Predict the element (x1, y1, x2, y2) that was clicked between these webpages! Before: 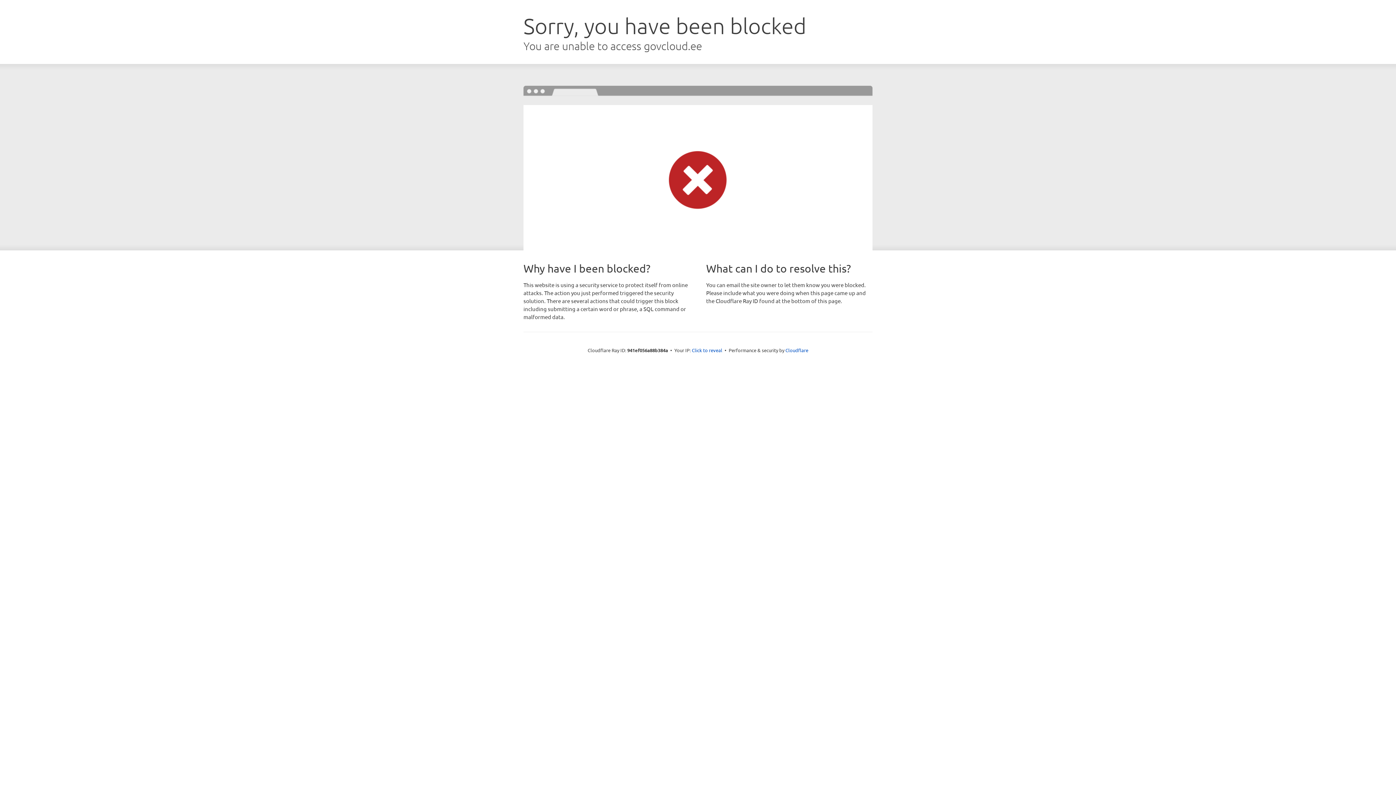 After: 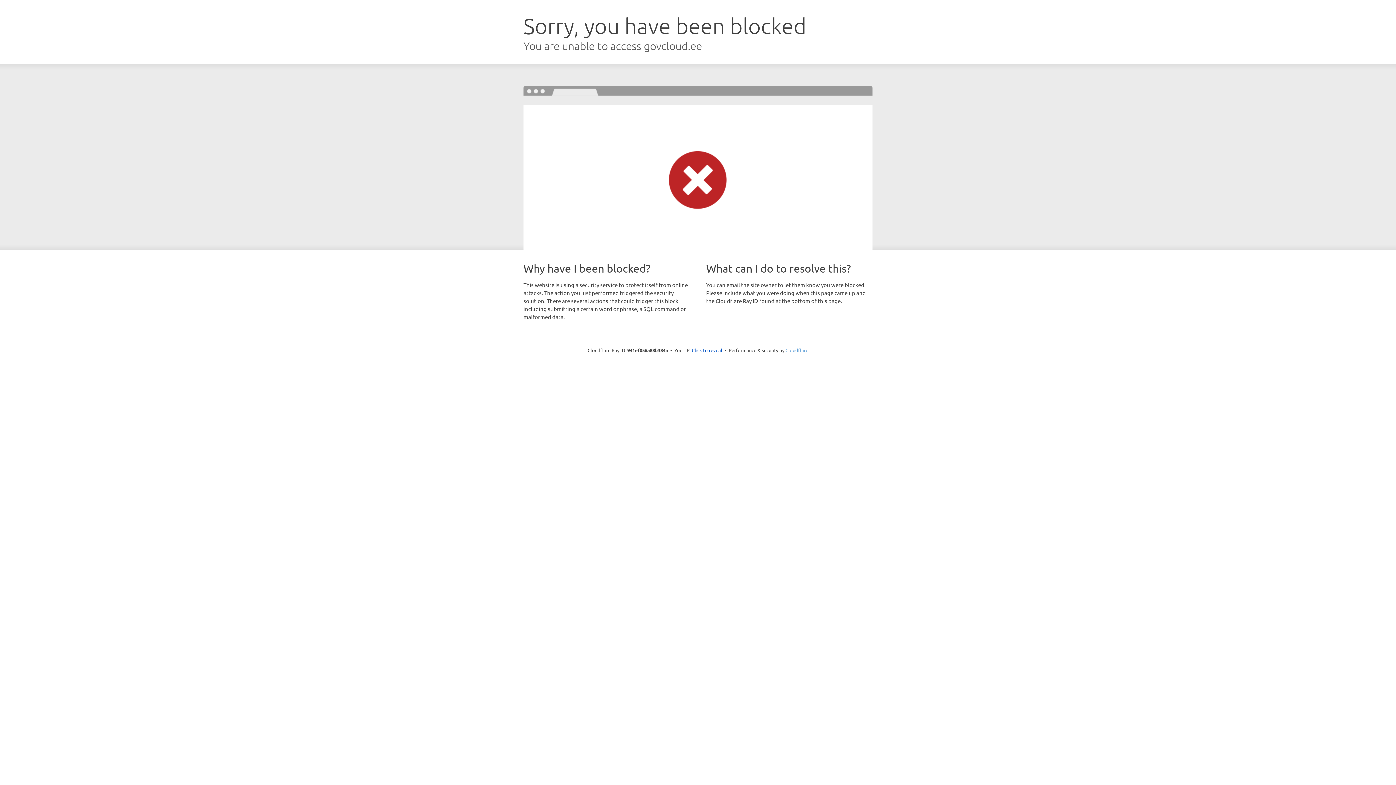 Action: bbox: (785, 347, 808, 353) label: Cloudflare